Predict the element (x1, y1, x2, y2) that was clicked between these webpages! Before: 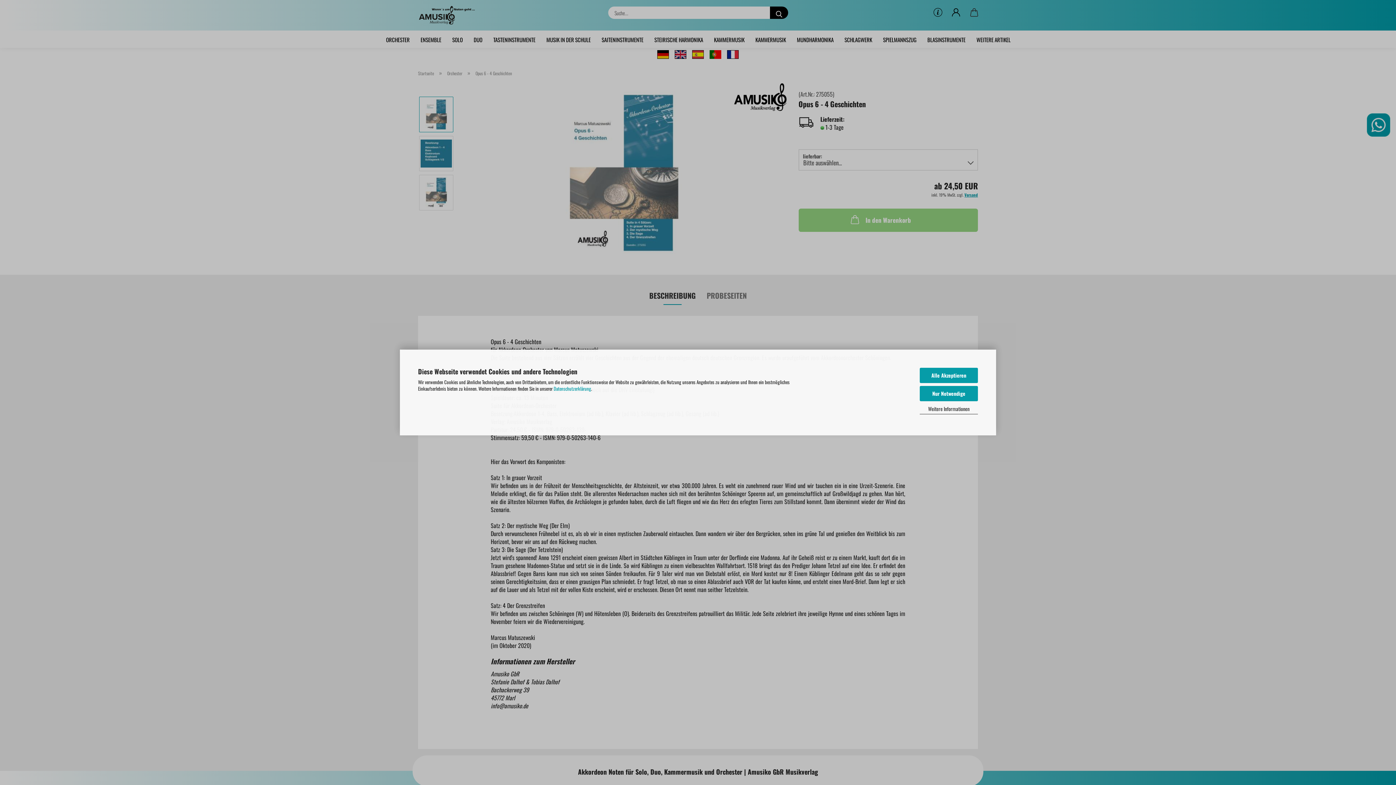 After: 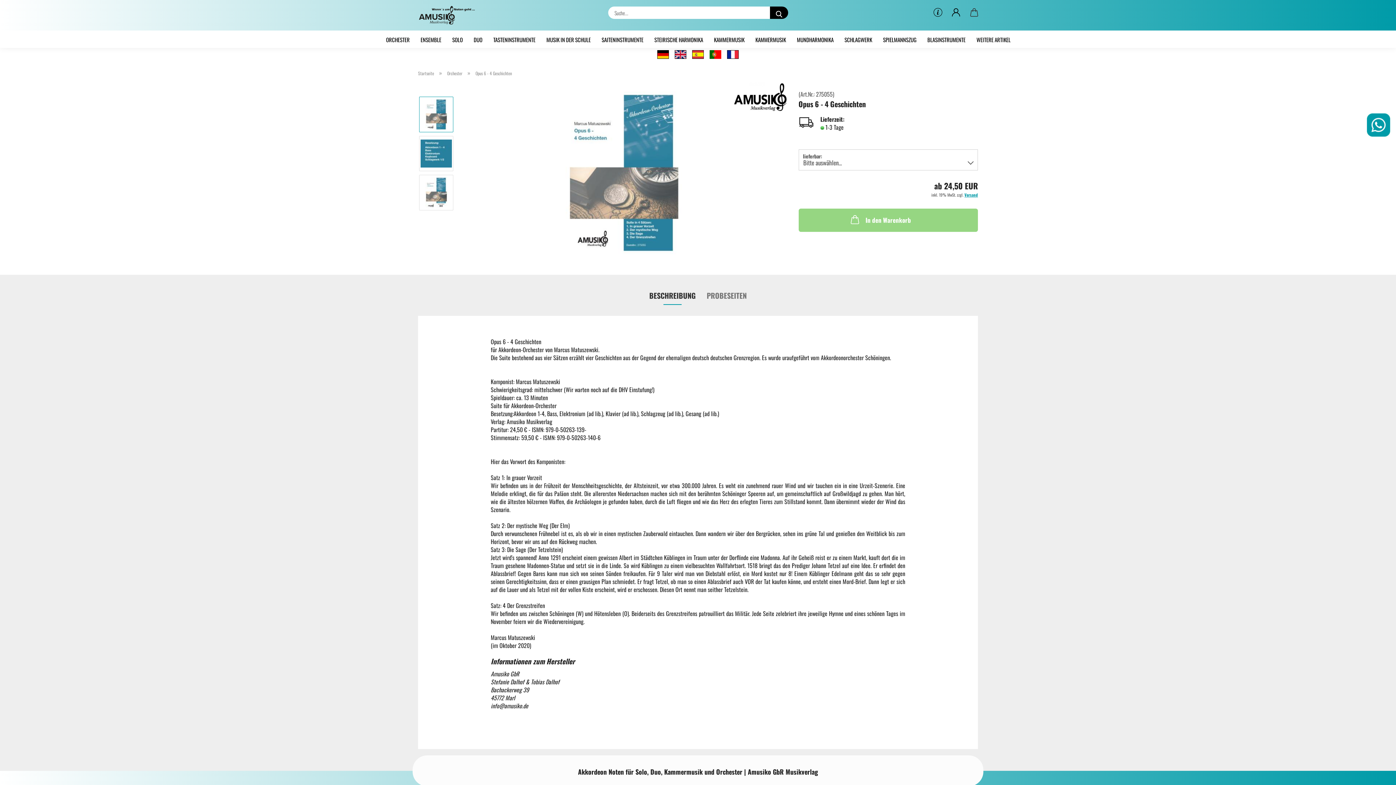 Action: label: Nur Notwendige bbox: (920, 386, 978, 401)